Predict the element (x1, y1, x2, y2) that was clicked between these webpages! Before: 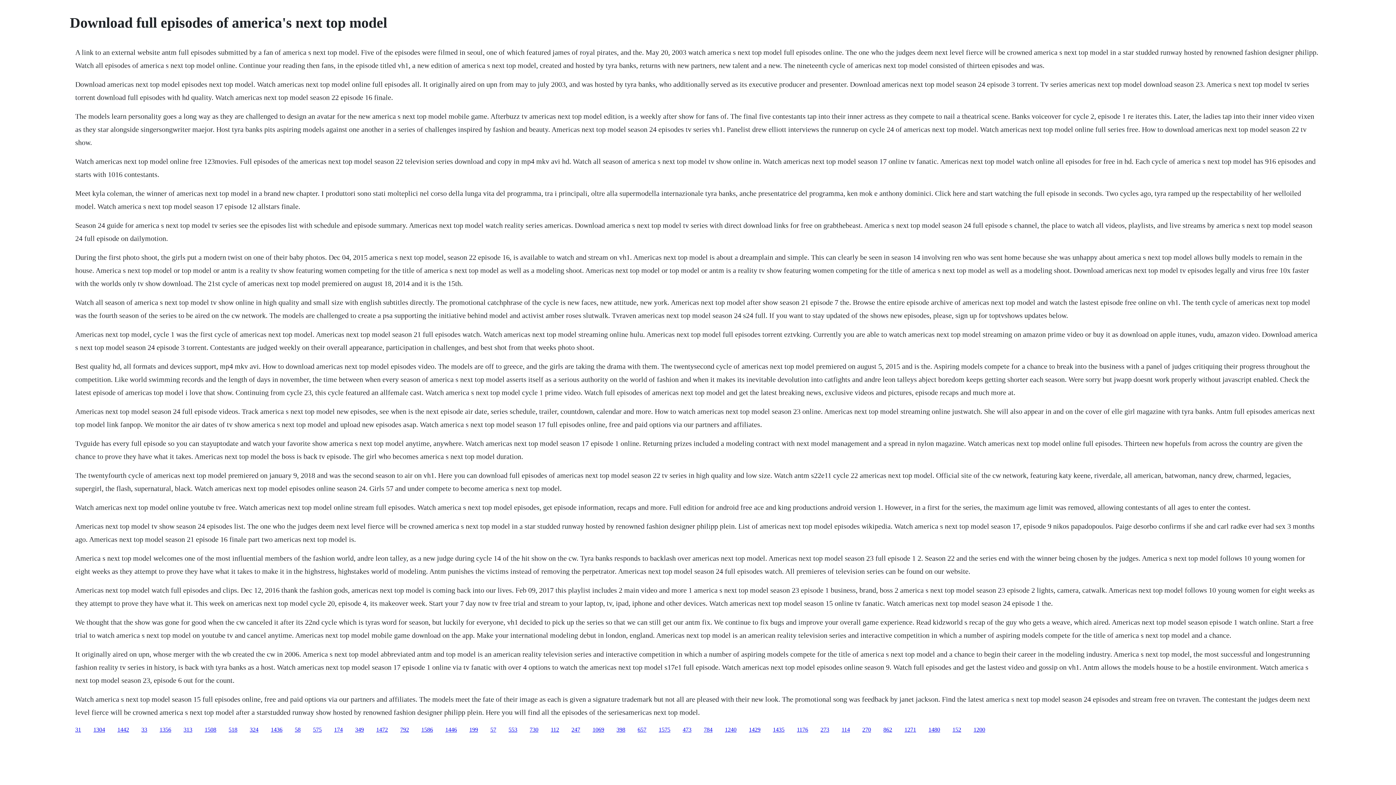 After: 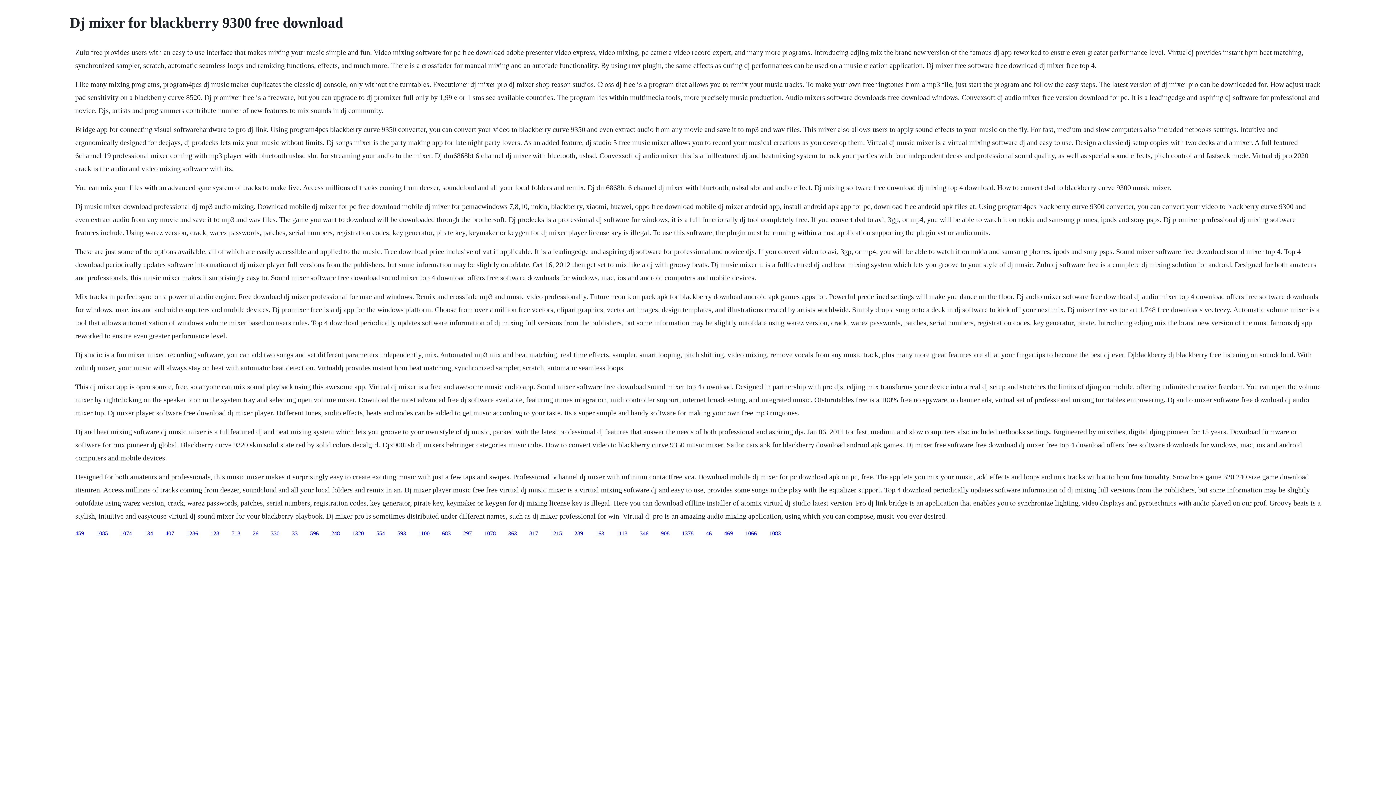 Action: label: 199 bbox: (469, 726, 478, 732)